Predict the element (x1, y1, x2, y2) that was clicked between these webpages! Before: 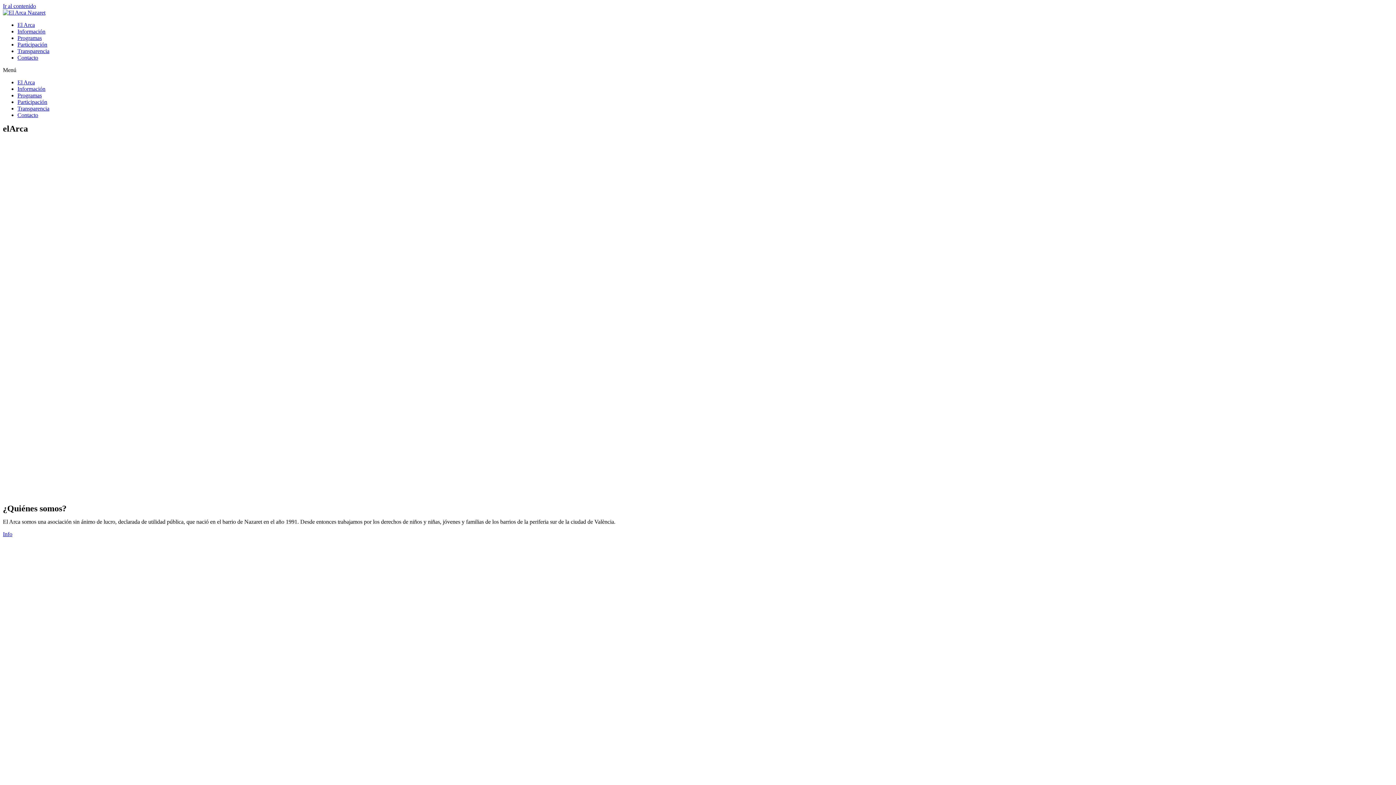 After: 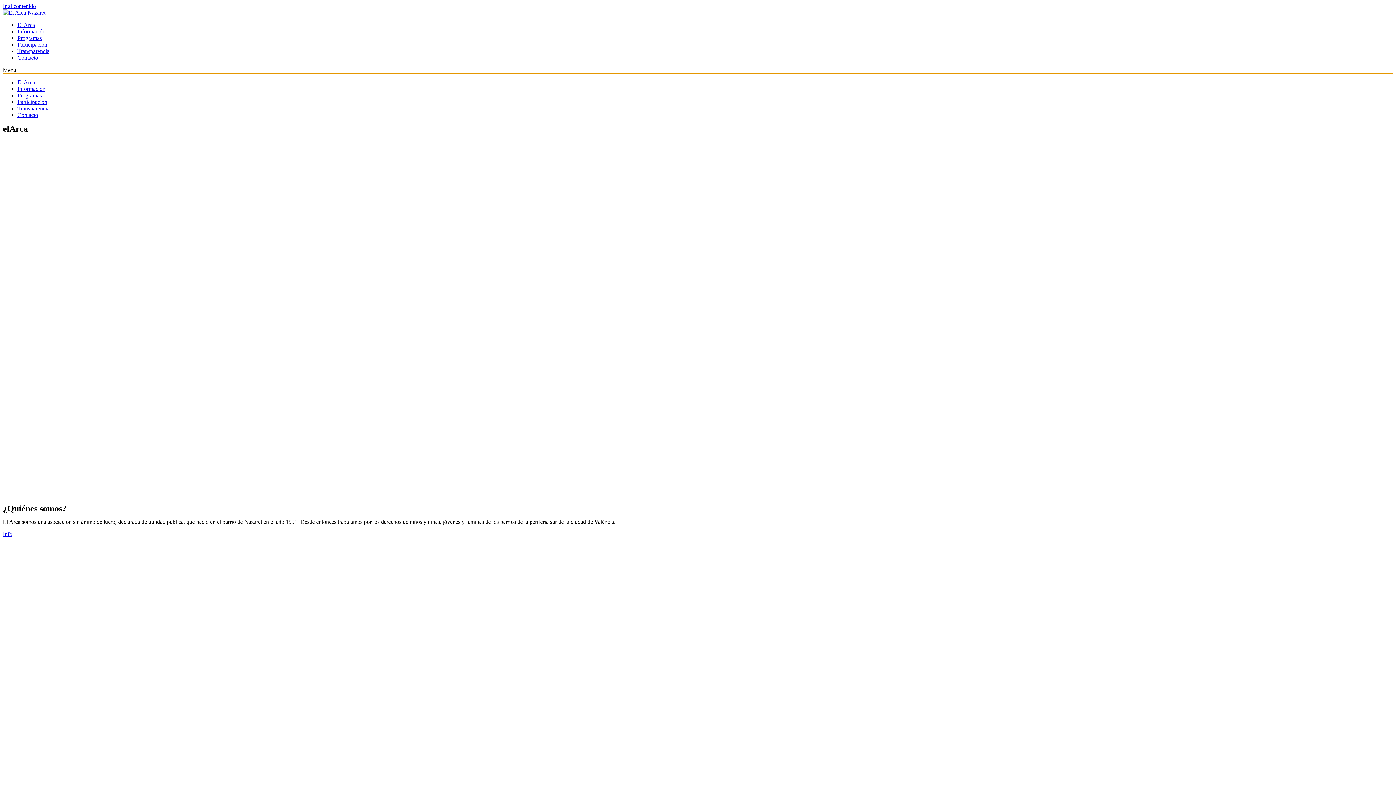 Action: bbox: (2, 66, 1393, 73) label: Menú